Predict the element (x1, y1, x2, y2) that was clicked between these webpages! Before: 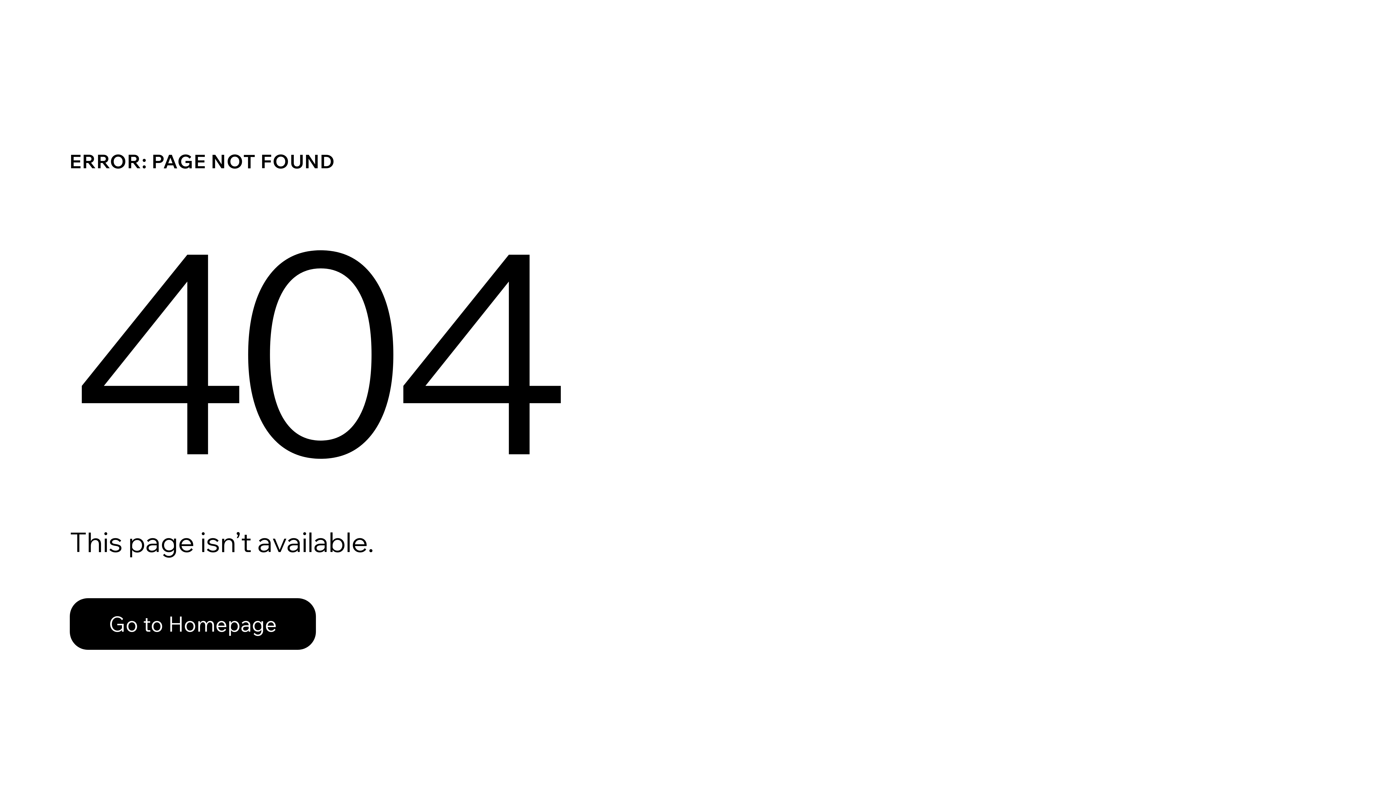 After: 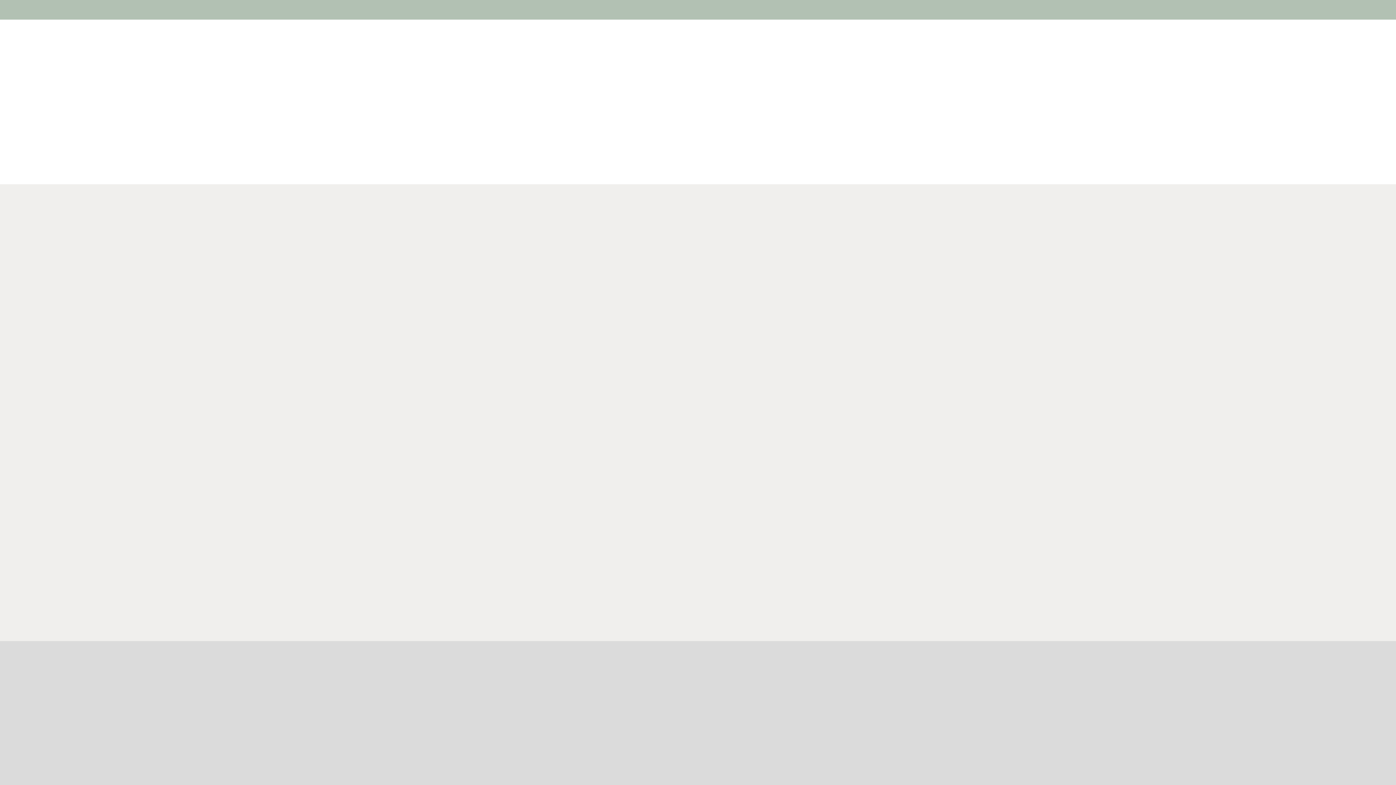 Action: bbox: (69, 582, 768, 659) label: Go to Homepage